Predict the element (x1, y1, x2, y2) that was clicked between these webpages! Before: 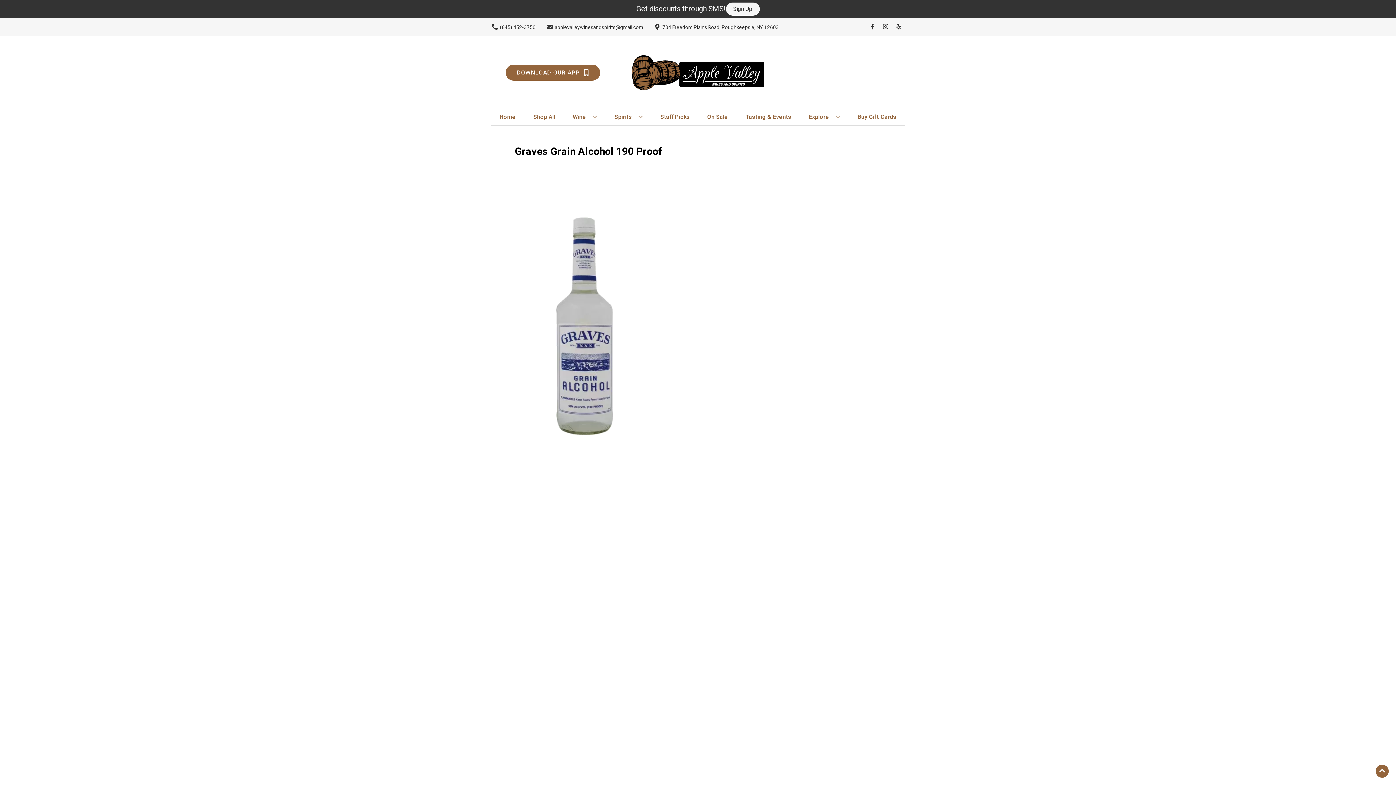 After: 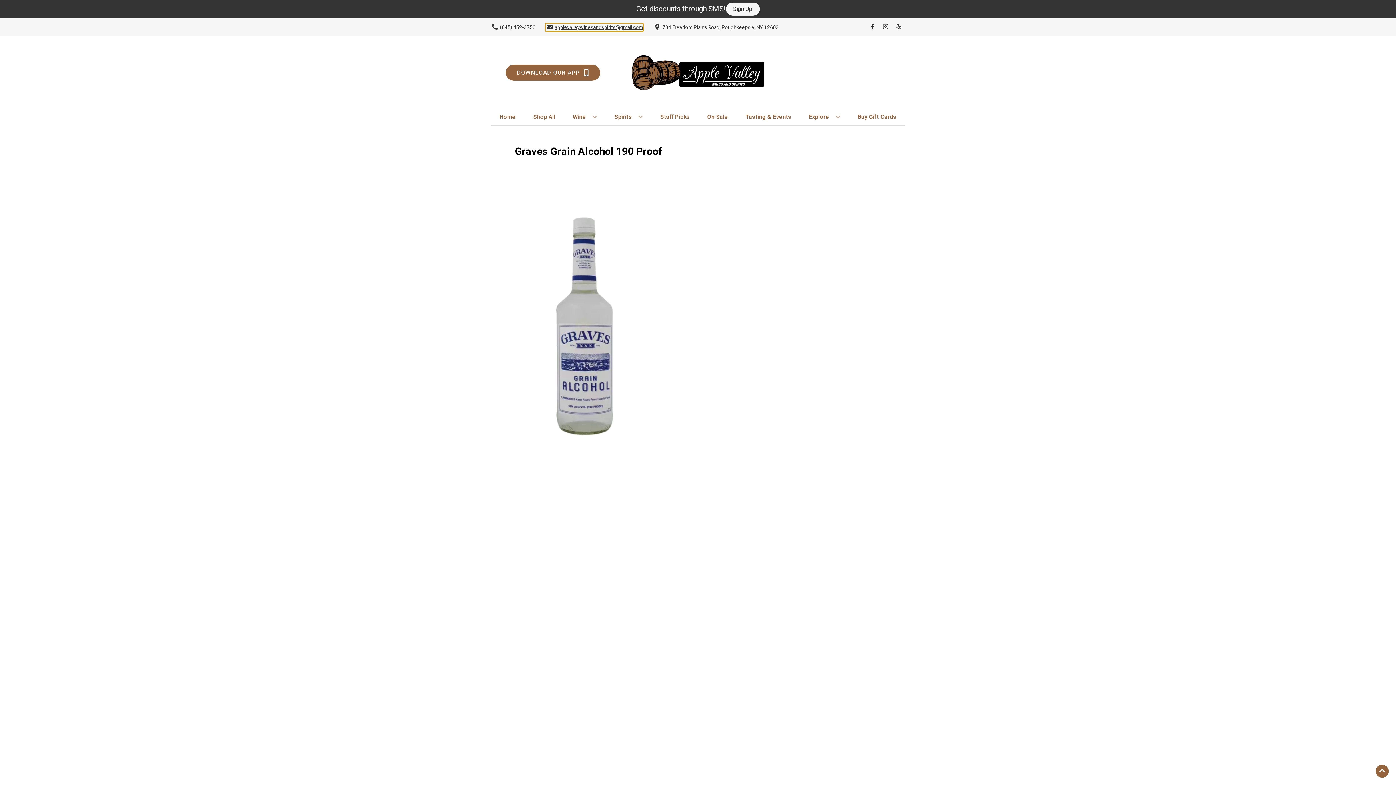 Action: label: Store Email address is applevalleywinesandspirits@gmail.com Clicking will open a link in a new tab bbox: (545, 23, 643, 31)